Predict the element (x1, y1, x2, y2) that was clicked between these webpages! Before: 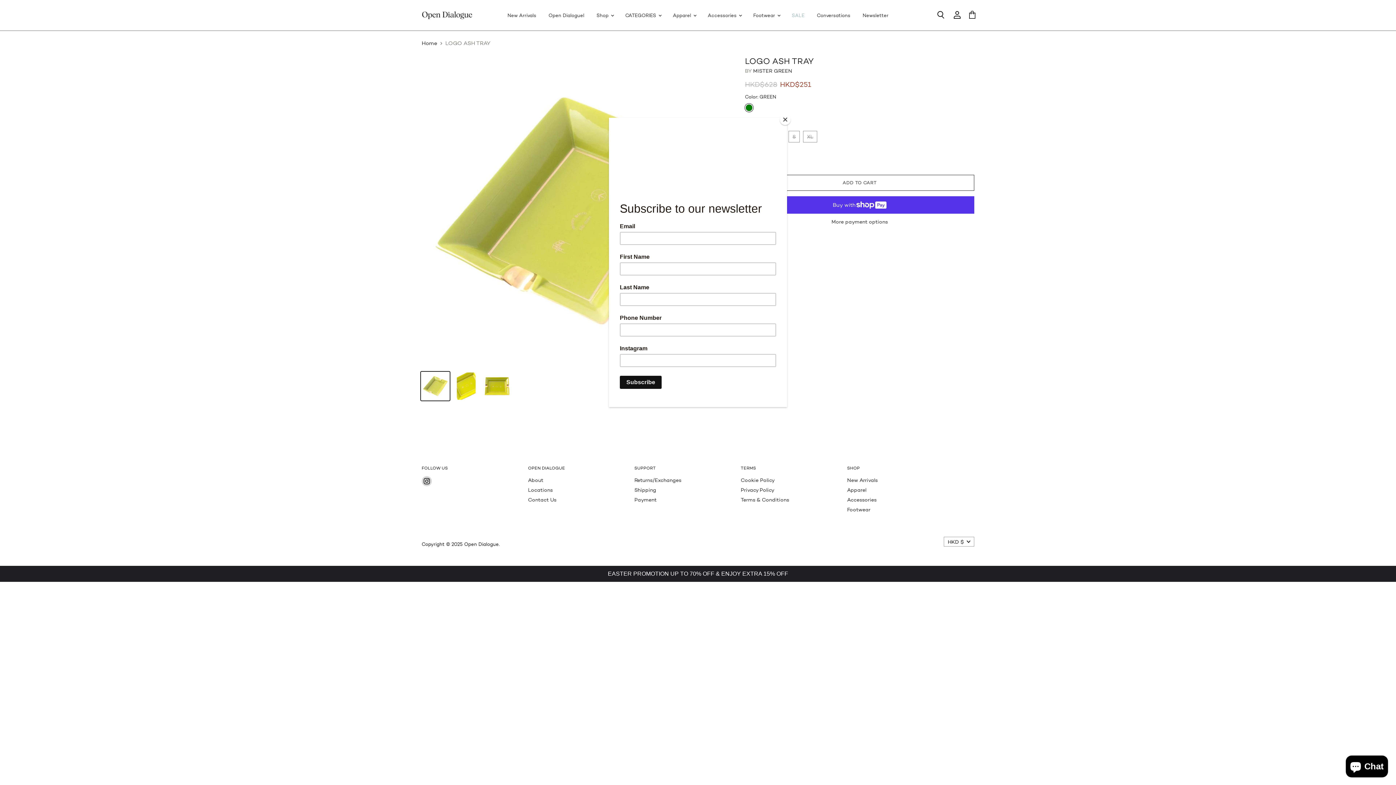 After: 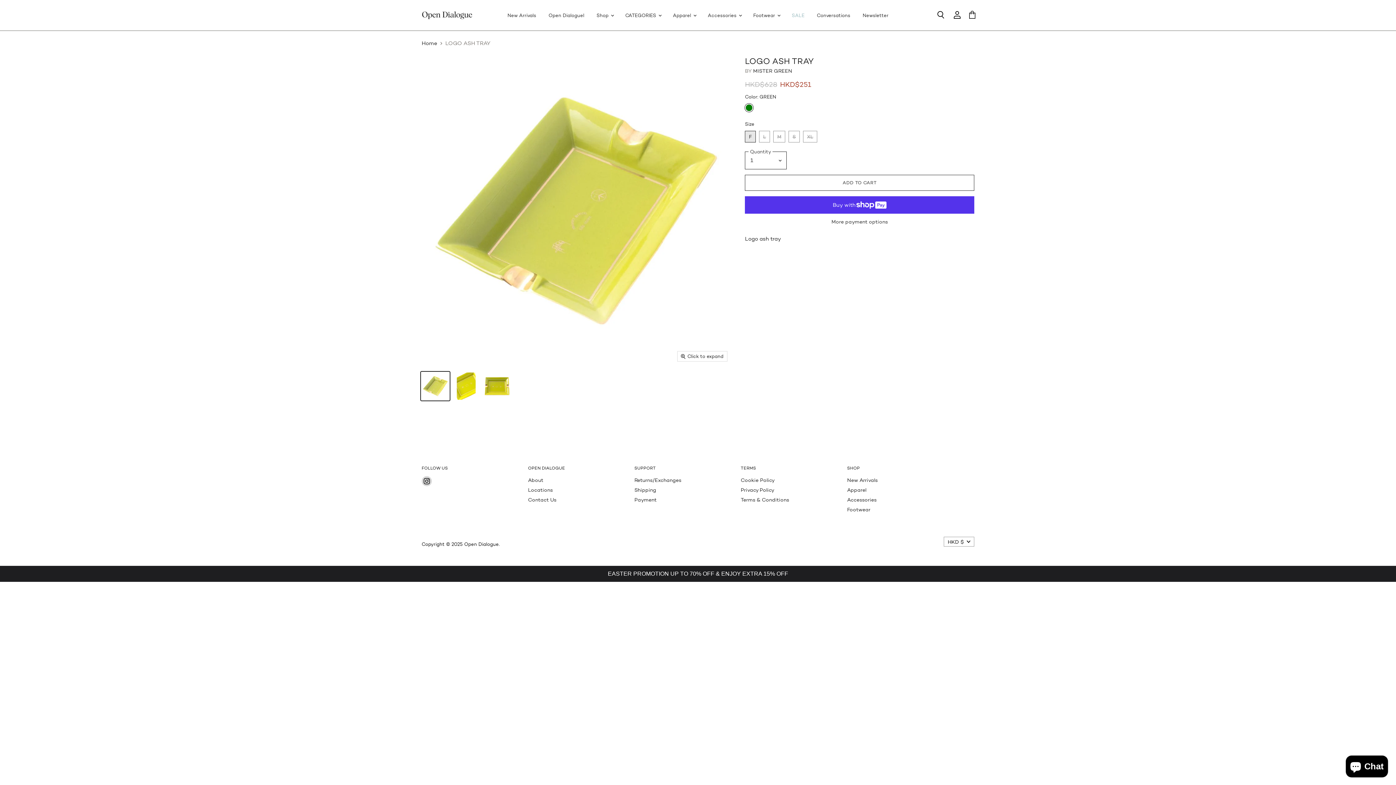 Action: label: Close bbox: (780, 114, 790, 125)